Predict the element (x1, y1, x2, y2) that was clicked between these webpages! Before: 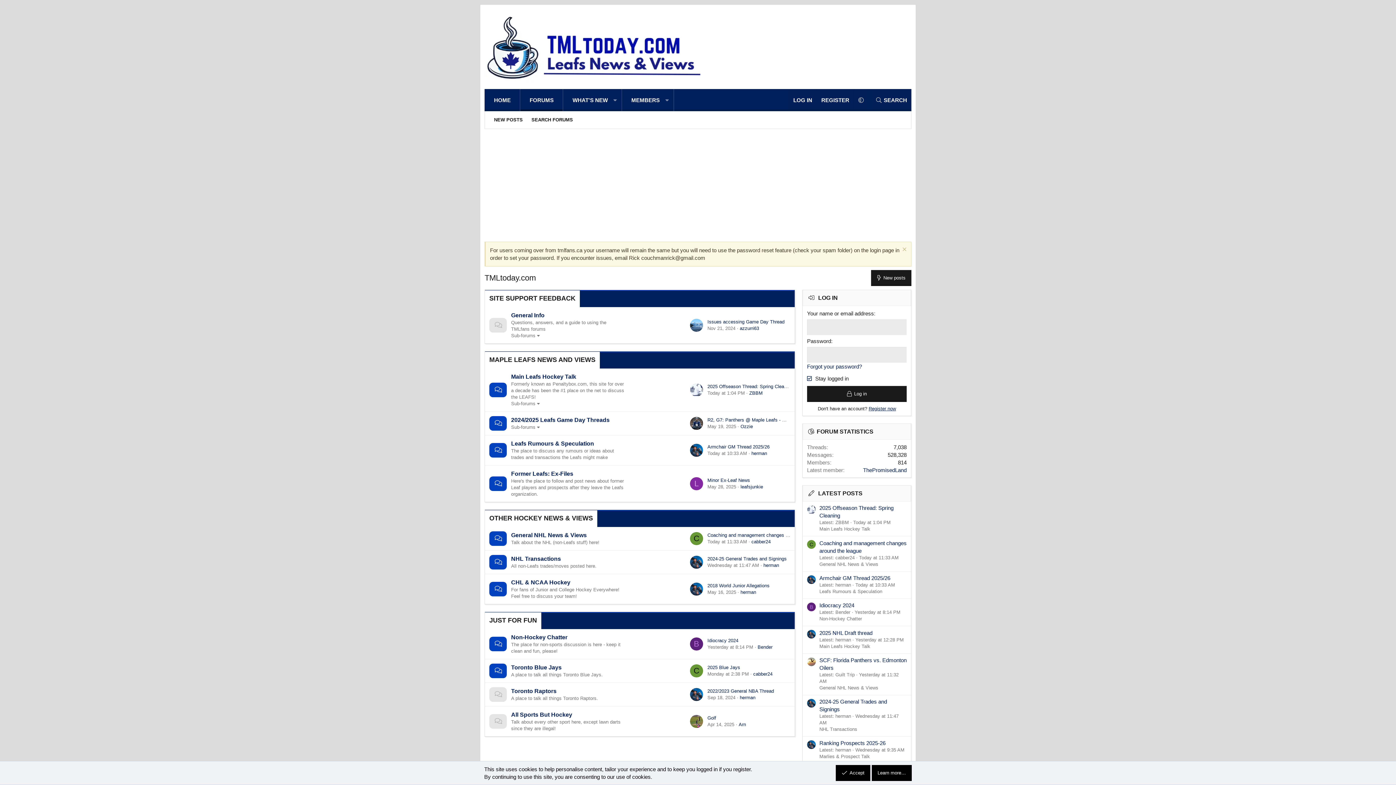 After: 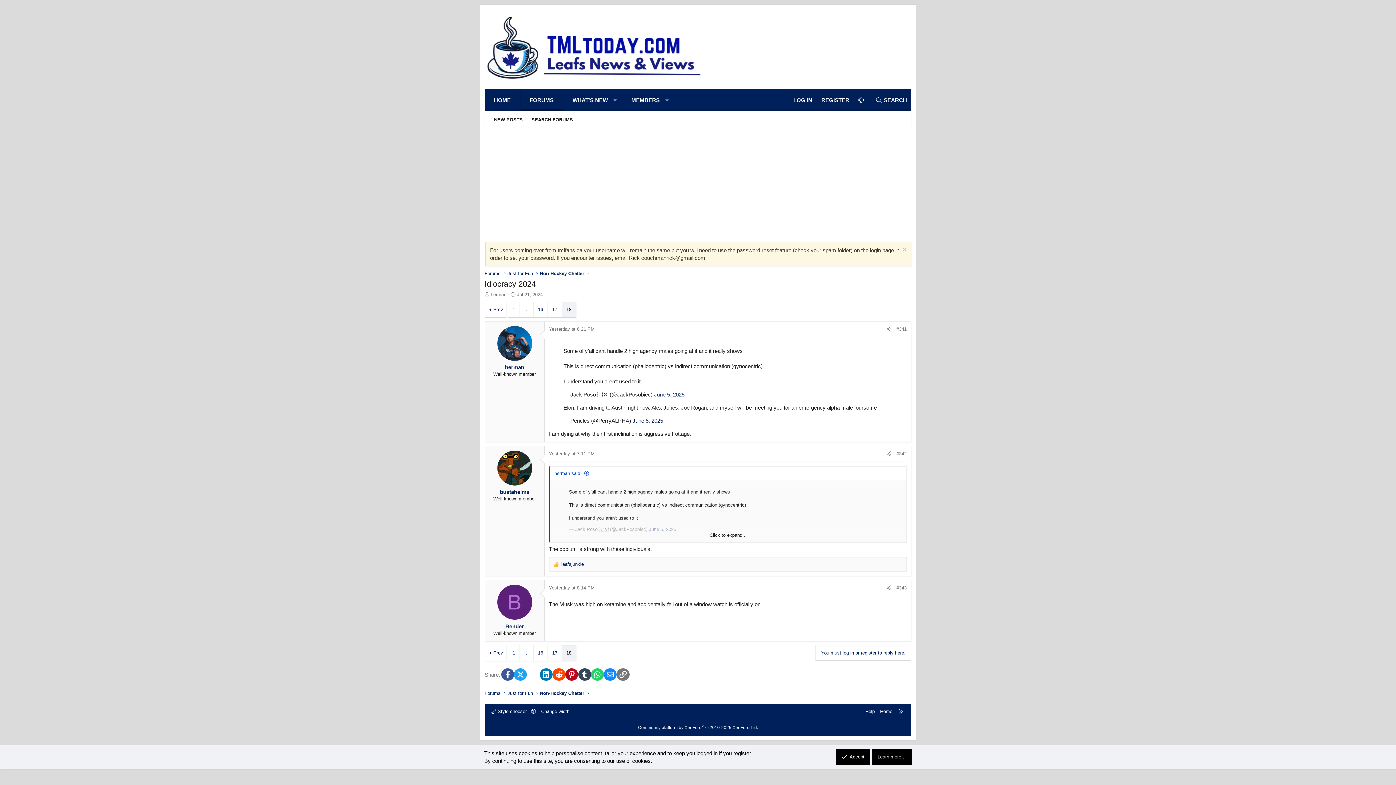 Action: bbox: (707, 638, 738, 643) label: Idiocracy 2024